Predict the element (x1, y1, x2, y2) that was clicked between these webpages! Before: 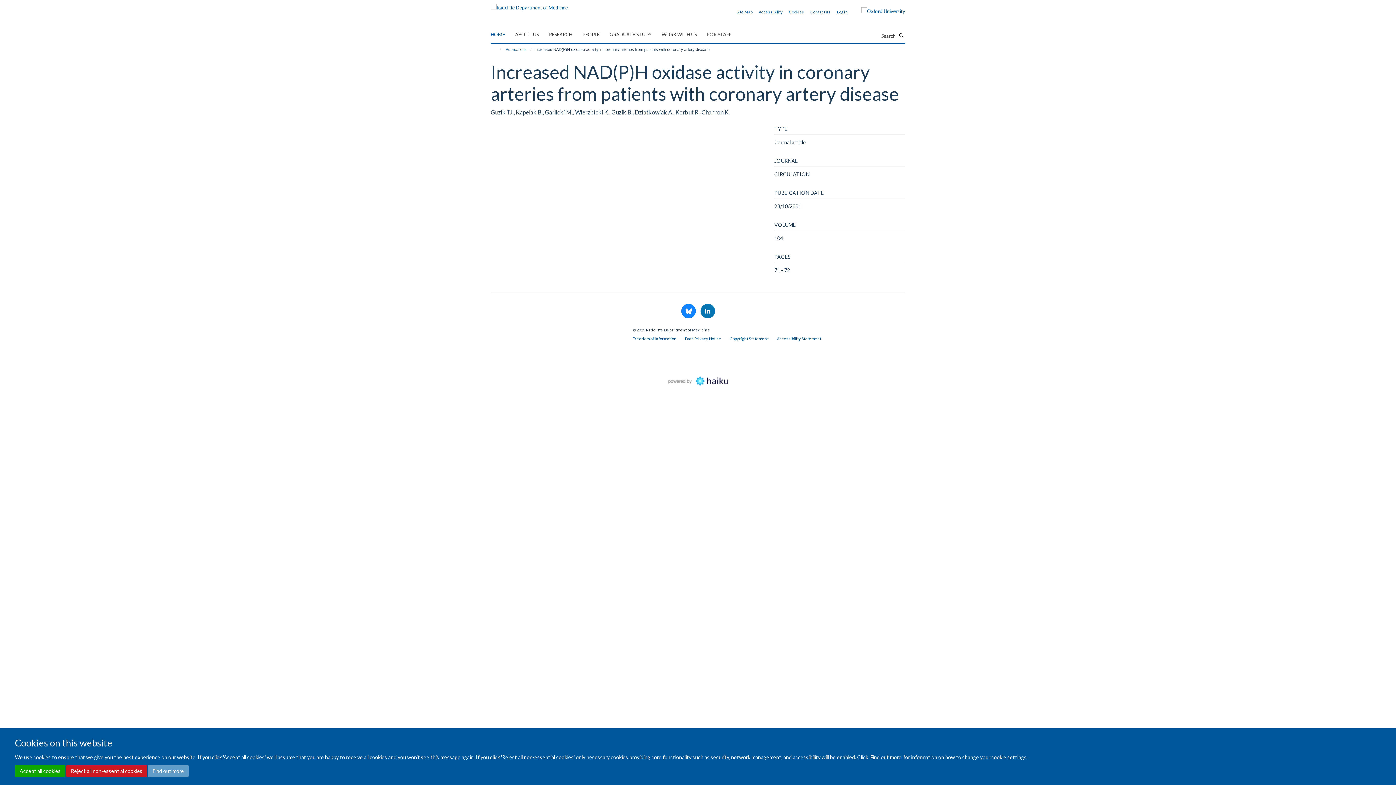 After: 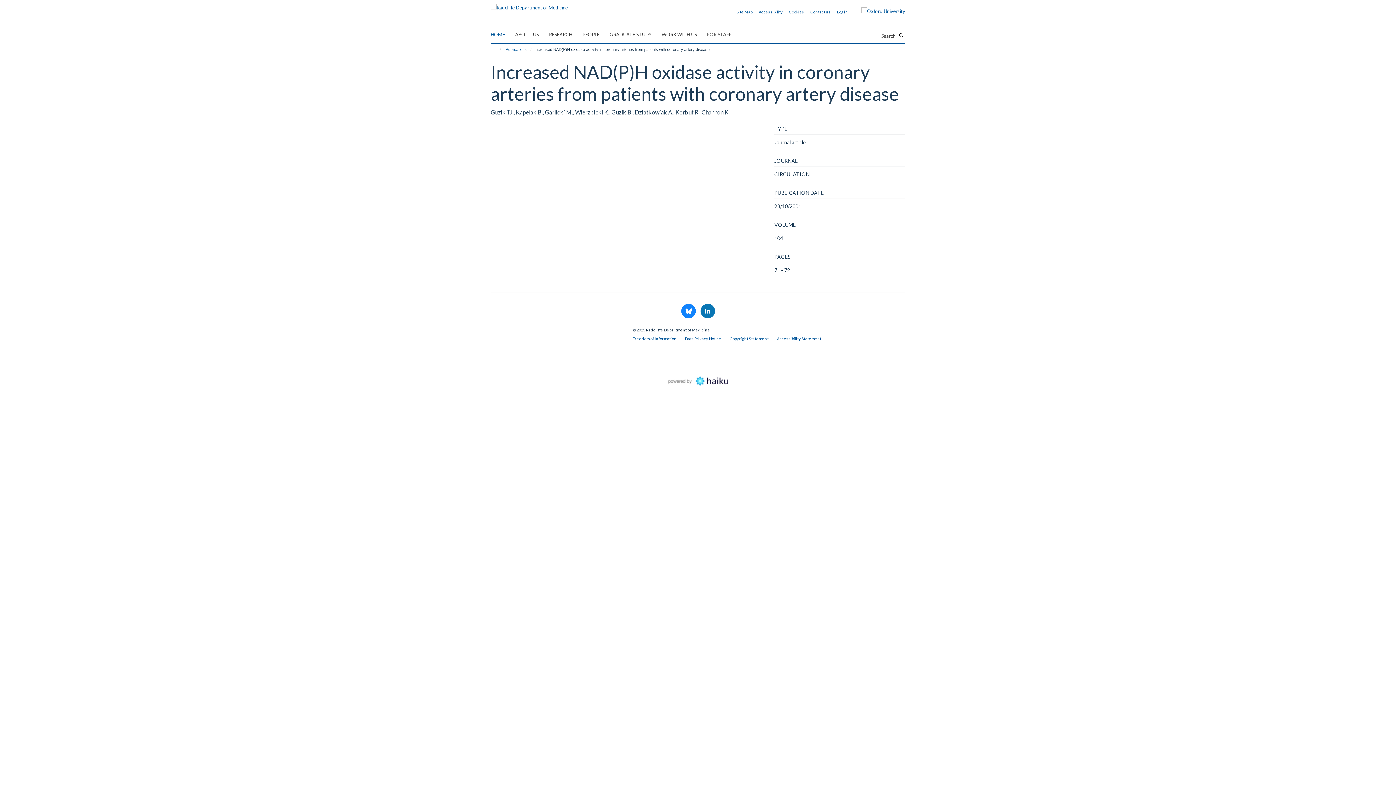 Action: bbox: (66, 765, 147, 777) label: Reject all non-essential cookies